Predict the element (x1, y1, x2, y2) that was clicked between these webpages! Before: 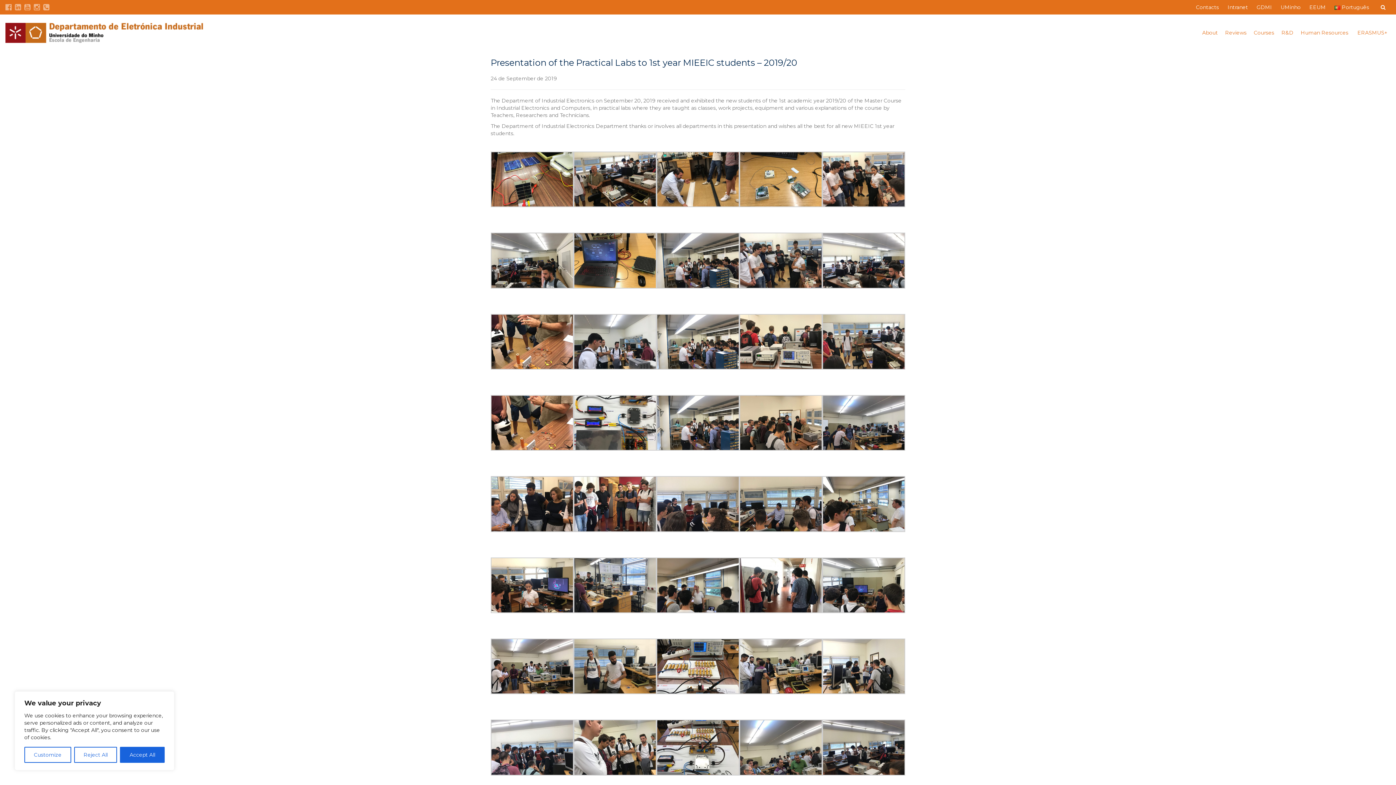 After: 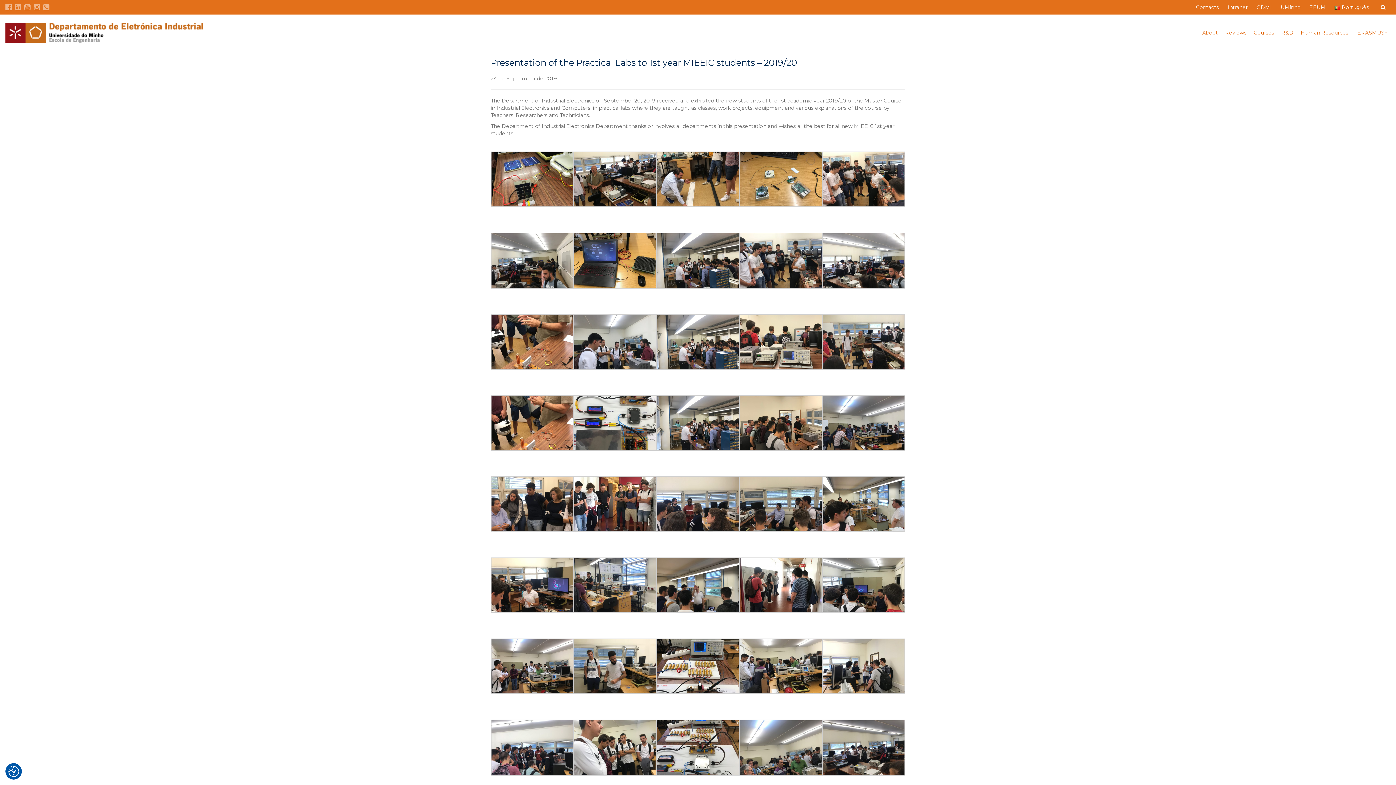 Action: label: Reject All bbox: (74, 747, 117, 763)